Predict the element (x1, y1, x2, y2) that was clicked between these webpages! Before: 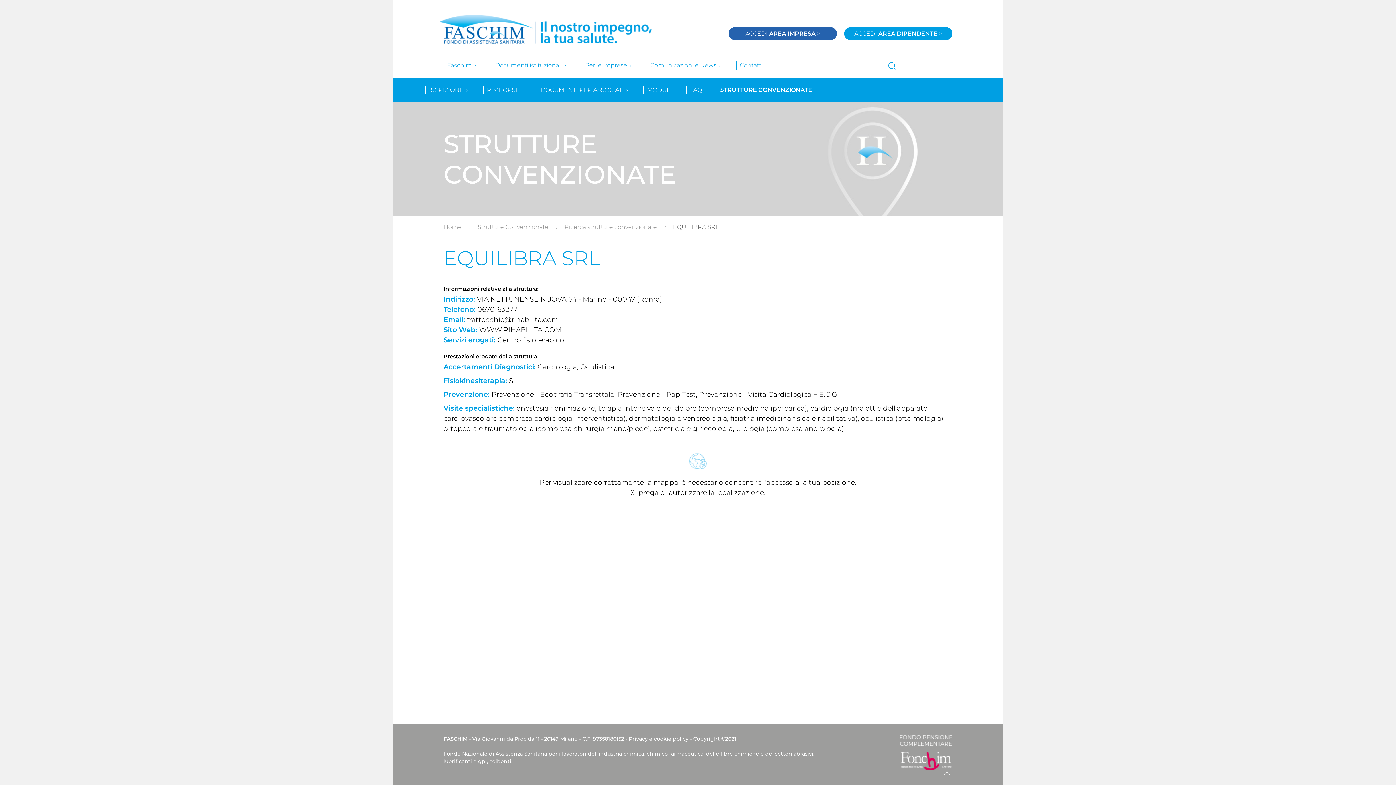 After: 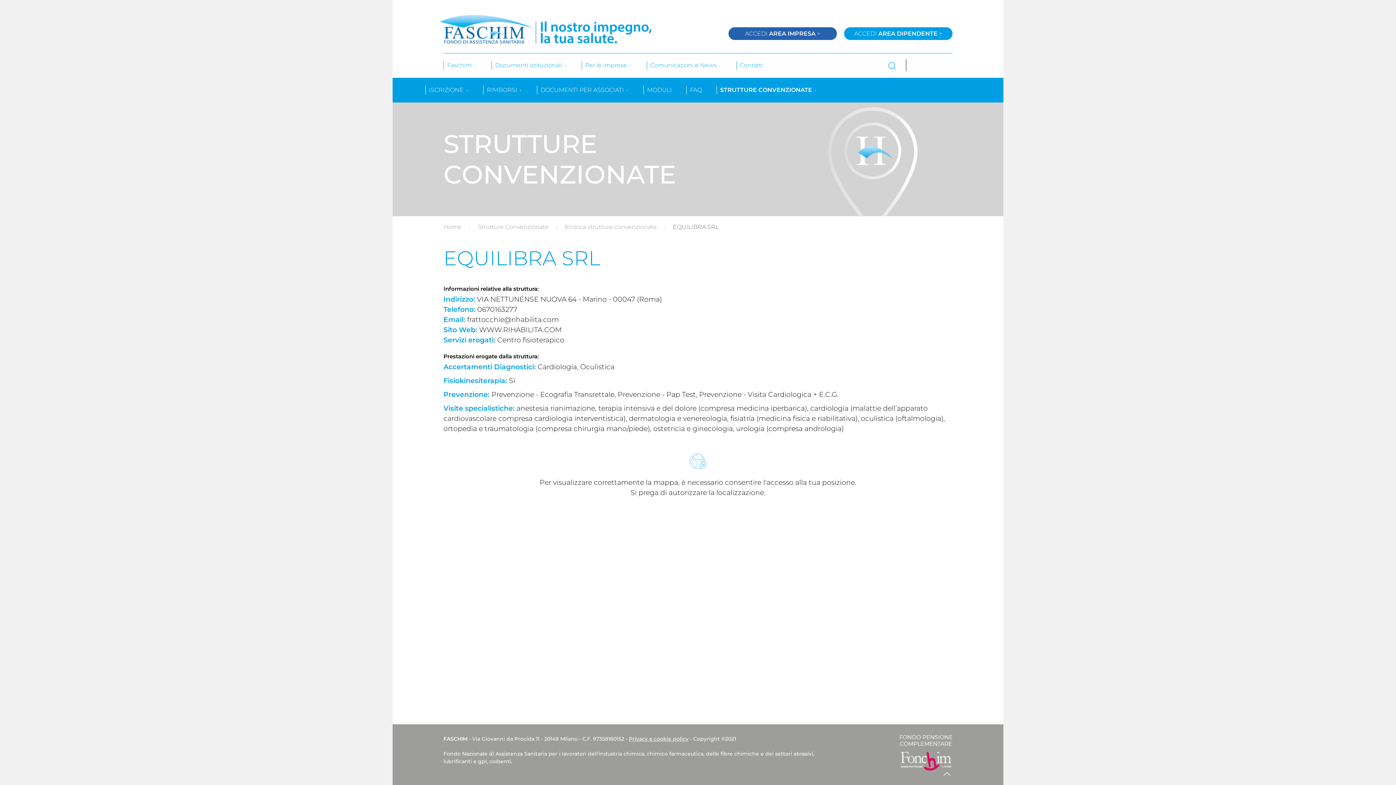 Action: bbox: (941, 768, 952, 780)